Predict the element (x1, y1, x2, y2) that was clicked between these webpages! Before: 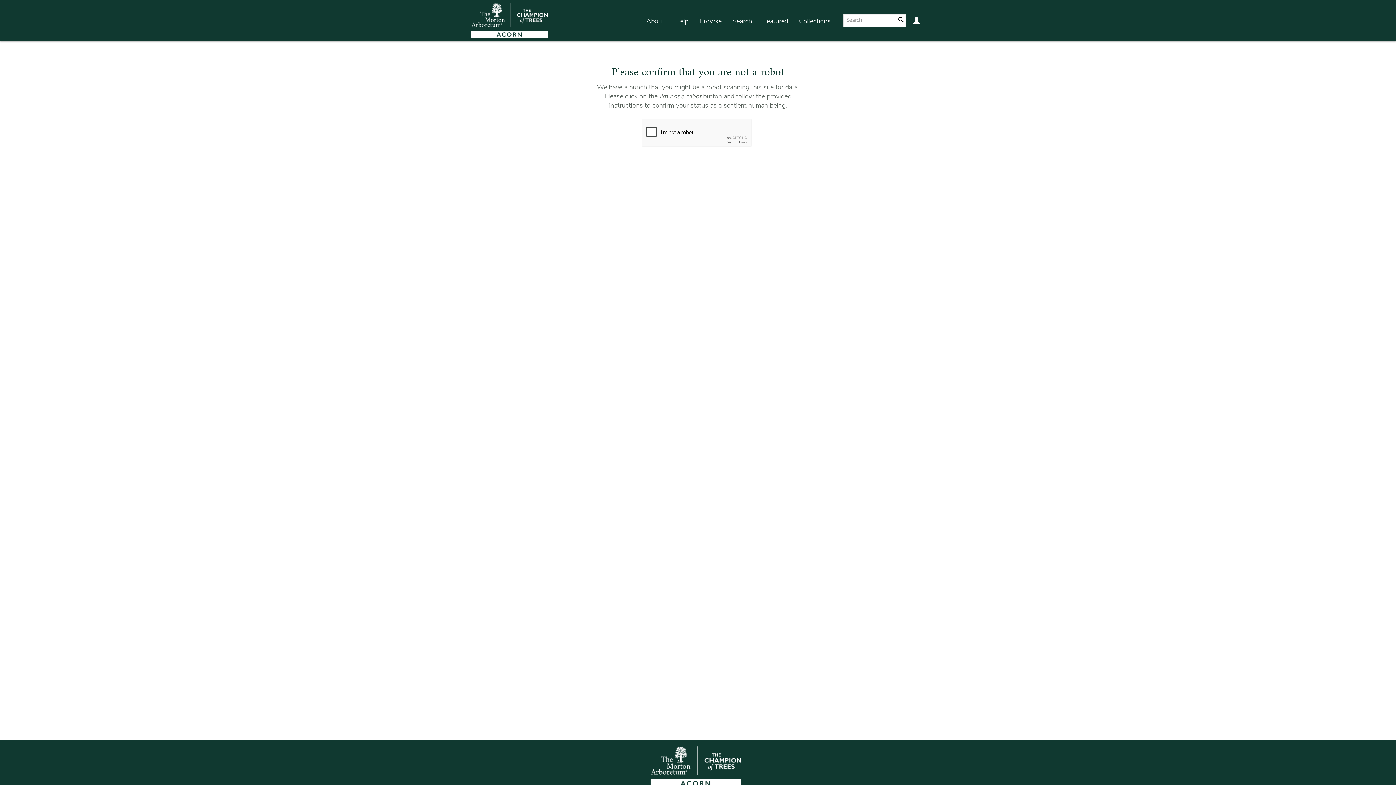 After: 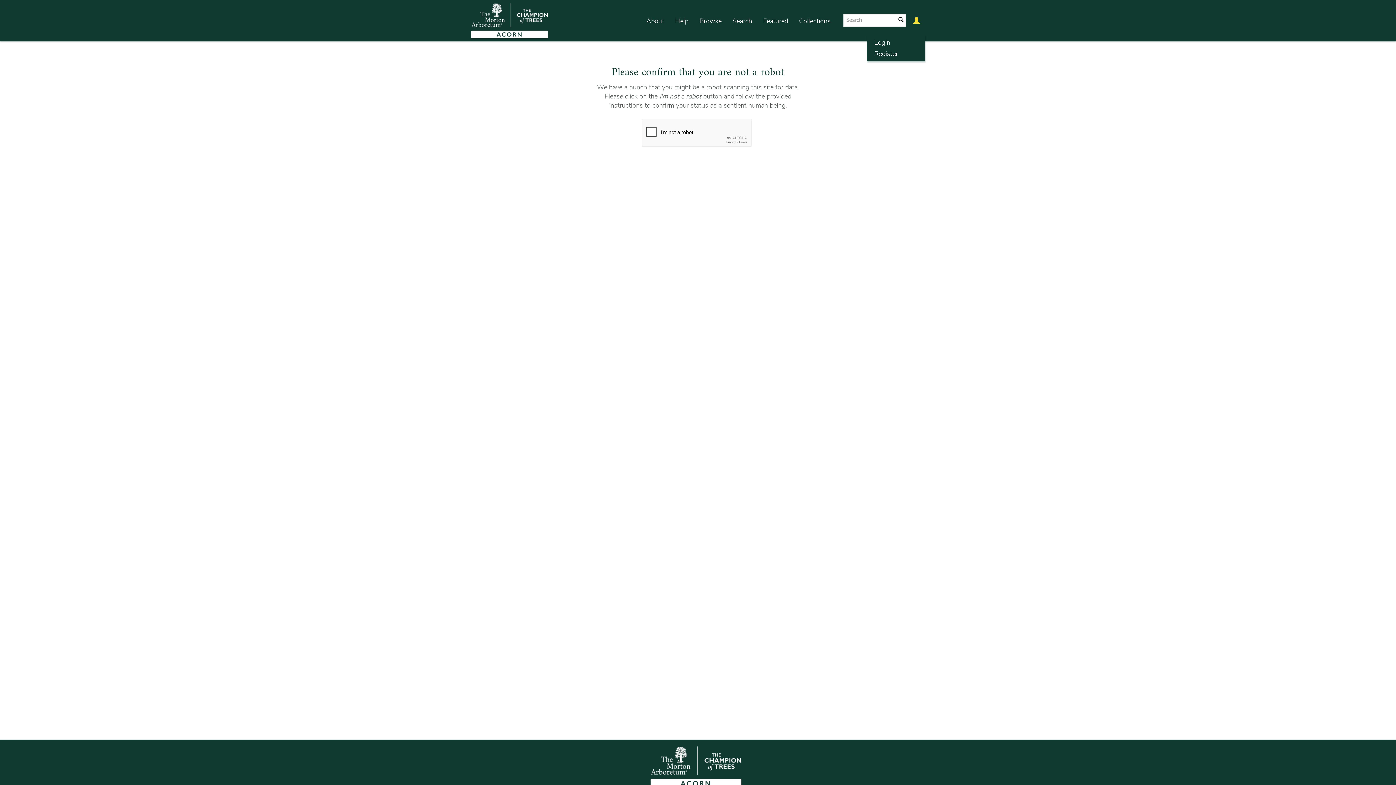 Action: bbox: (908, 7, 925, 35)